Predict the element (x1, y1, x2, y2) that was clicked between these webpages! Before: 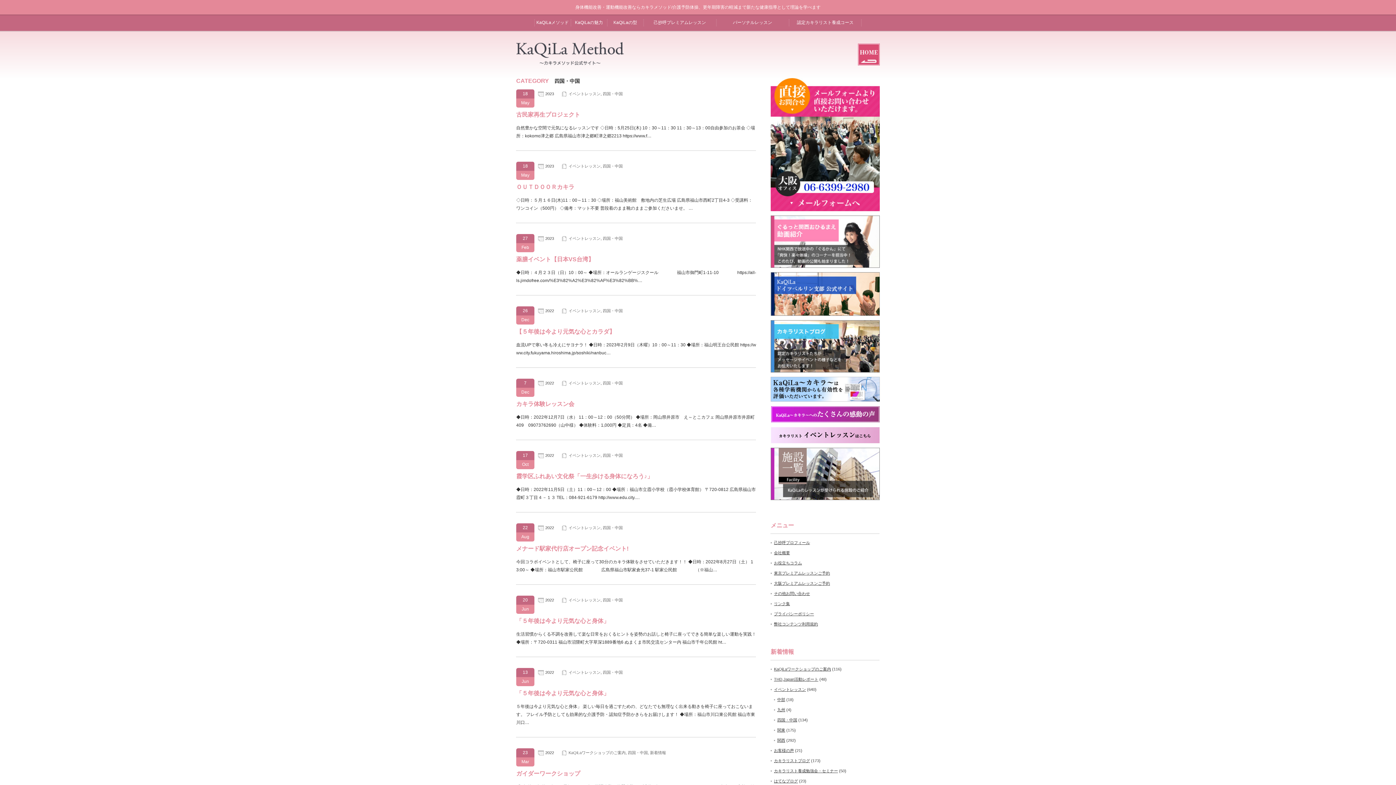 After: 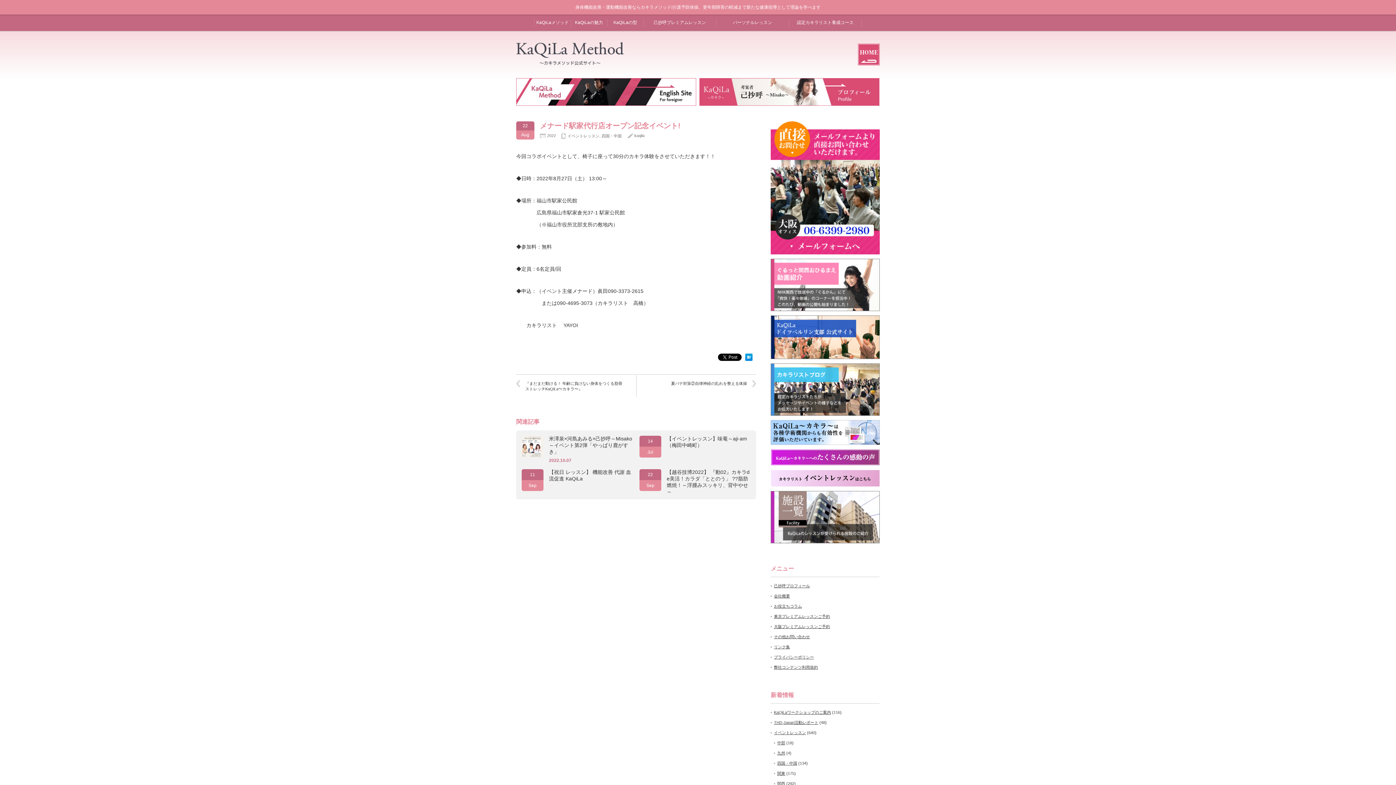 Action: label: メナード駅家代行店オープン記念イベント! bbox: (516, 543, 756, 554)